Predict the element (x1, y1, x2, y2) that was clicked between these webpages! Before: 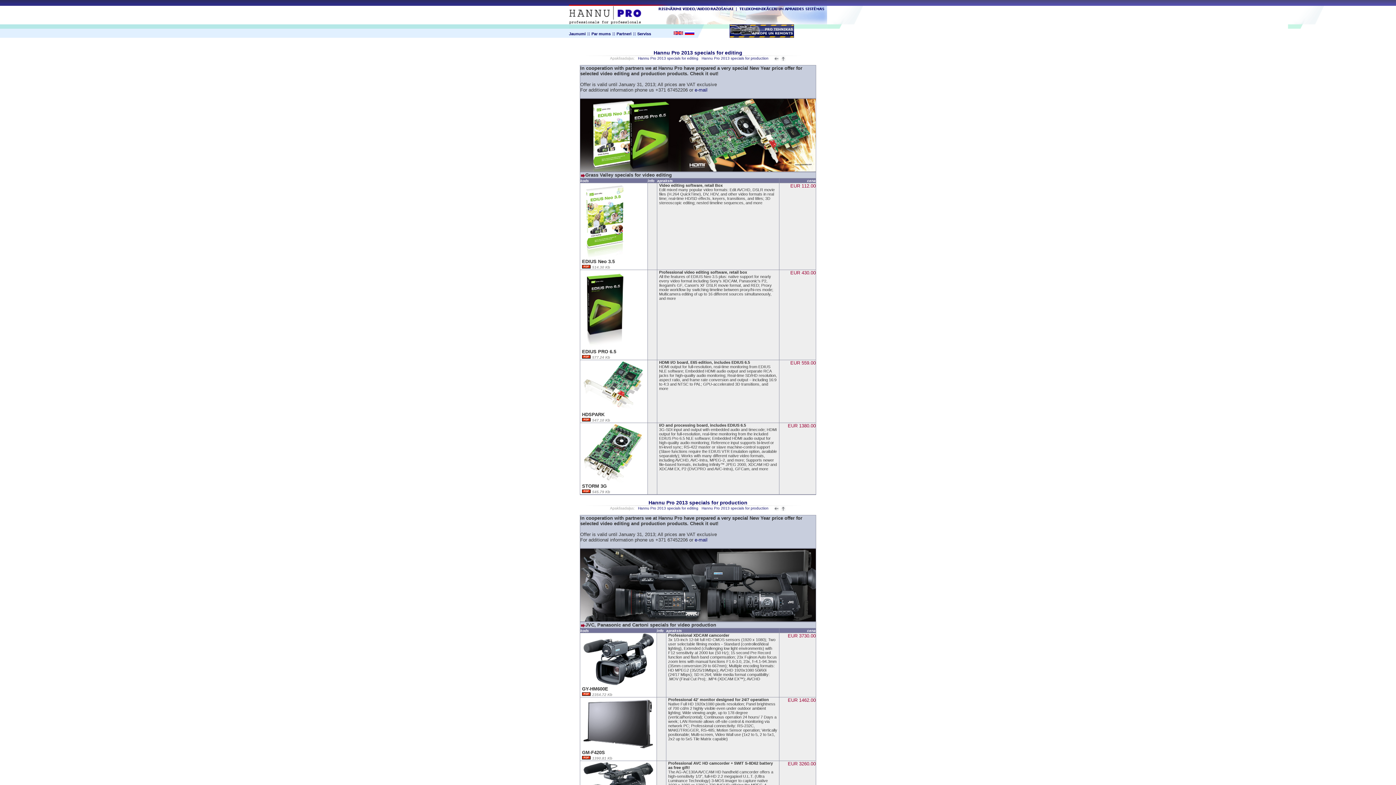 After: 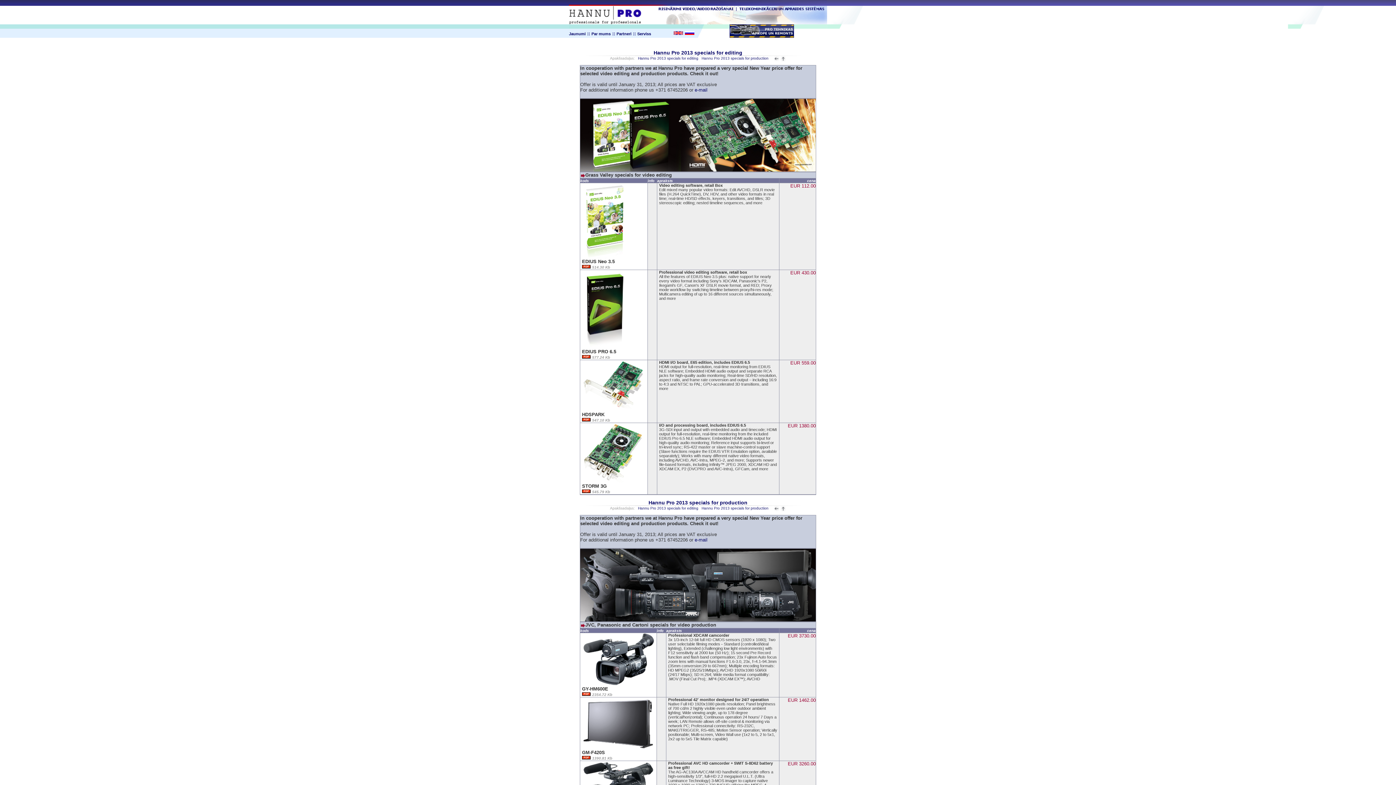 Action: bbox: (582, 264, 590, 269)